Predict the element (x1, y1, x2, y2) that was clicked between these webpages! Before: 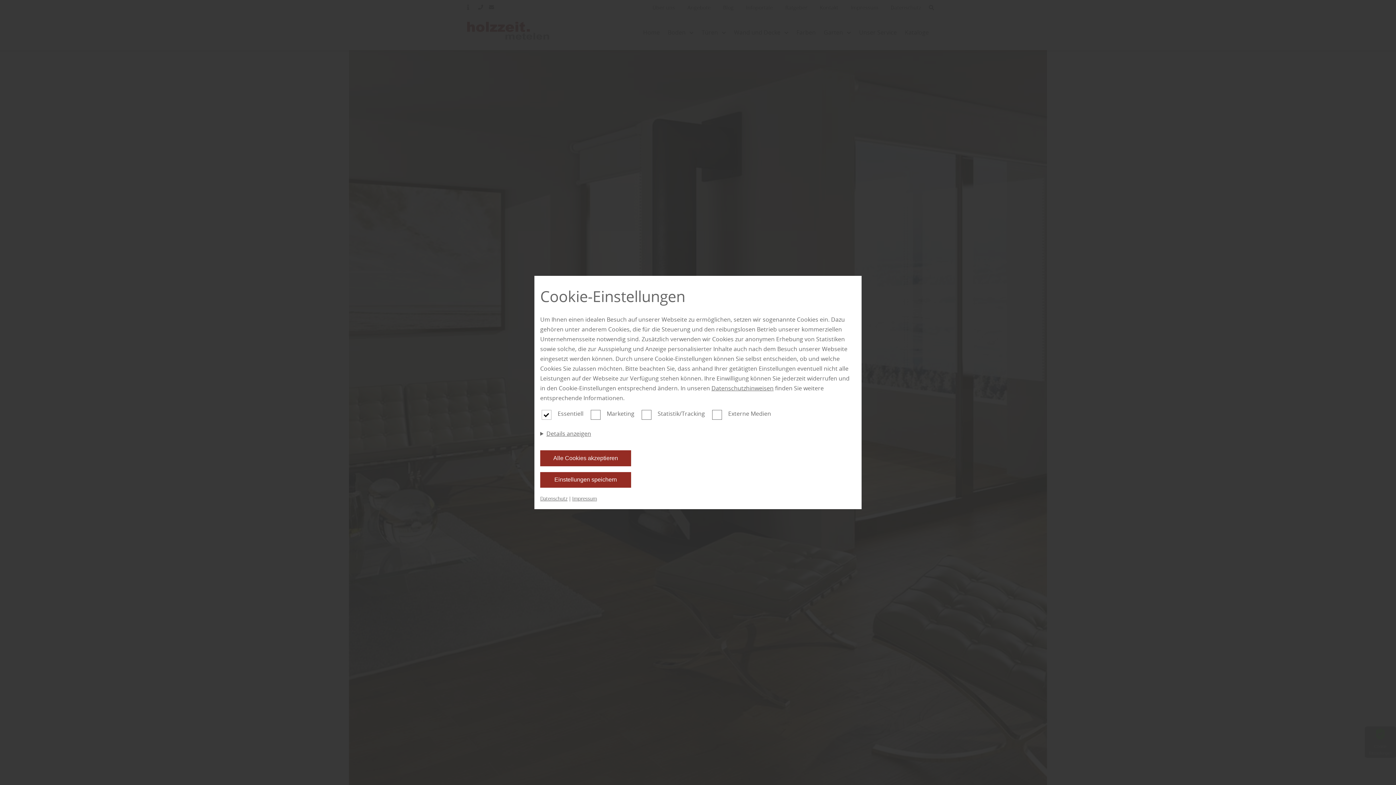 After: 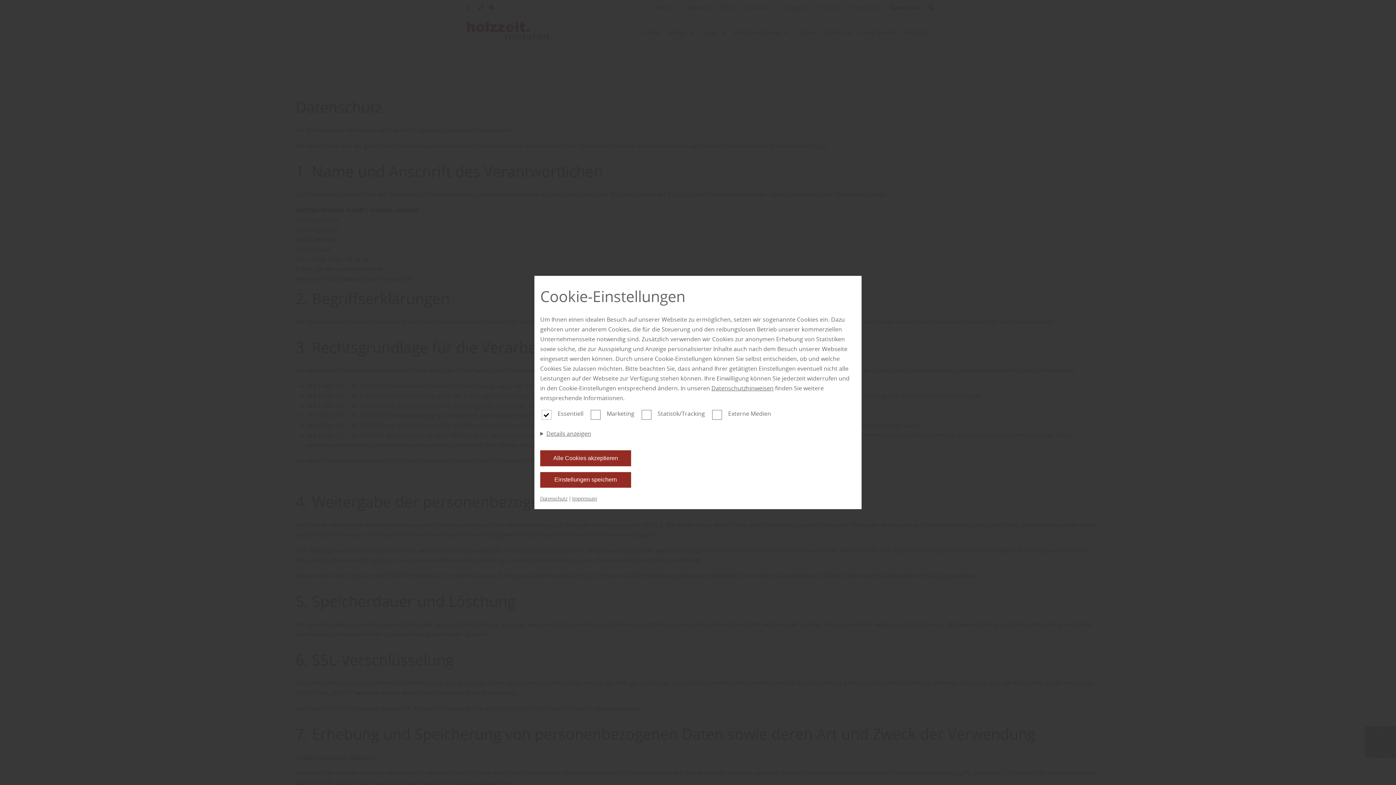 Action: label: Datenschutzhinweisen bbox: (711, 384, 773, 392)